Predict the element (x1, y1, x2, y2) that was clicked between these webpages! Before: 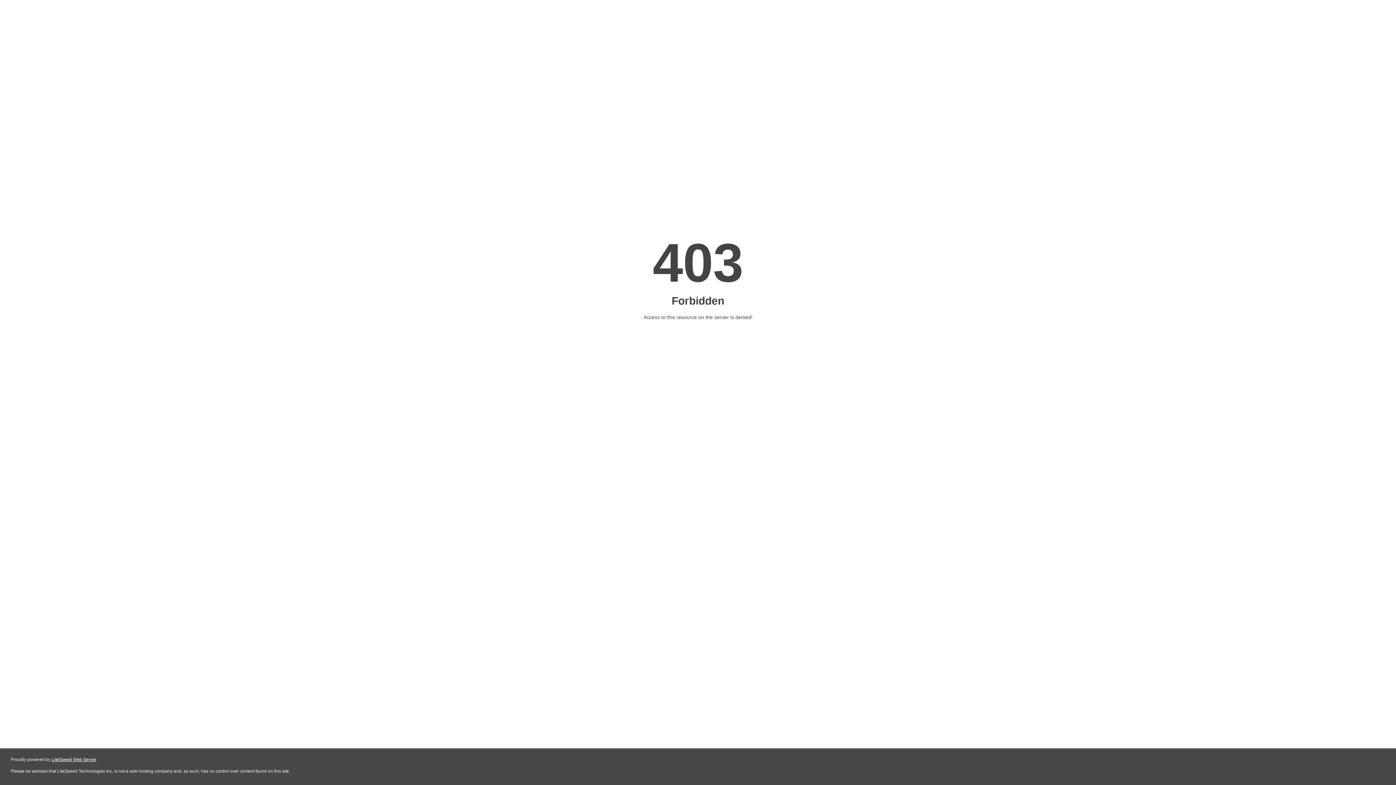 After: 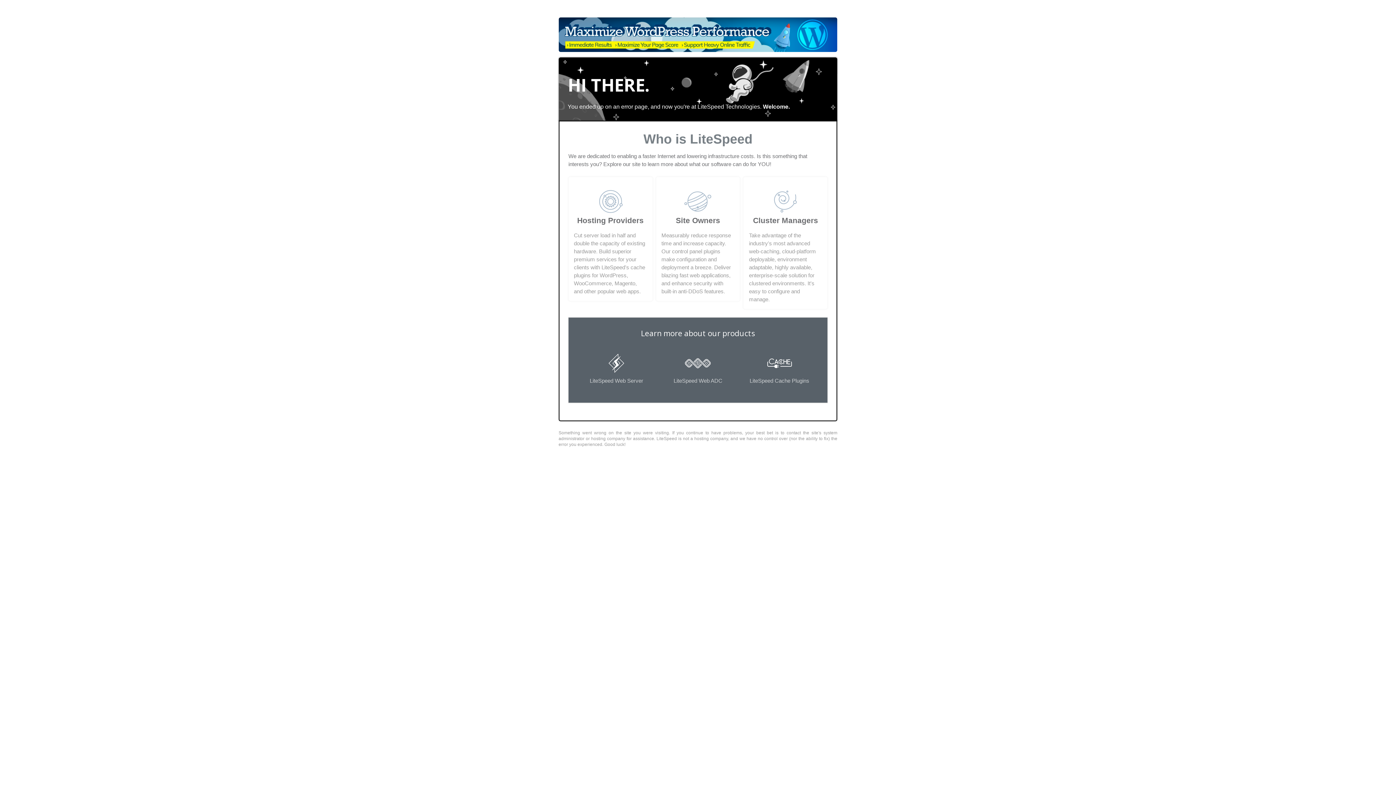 Action: bbox: (51, 757, 96, 762) label: LiteSpeed Web Server